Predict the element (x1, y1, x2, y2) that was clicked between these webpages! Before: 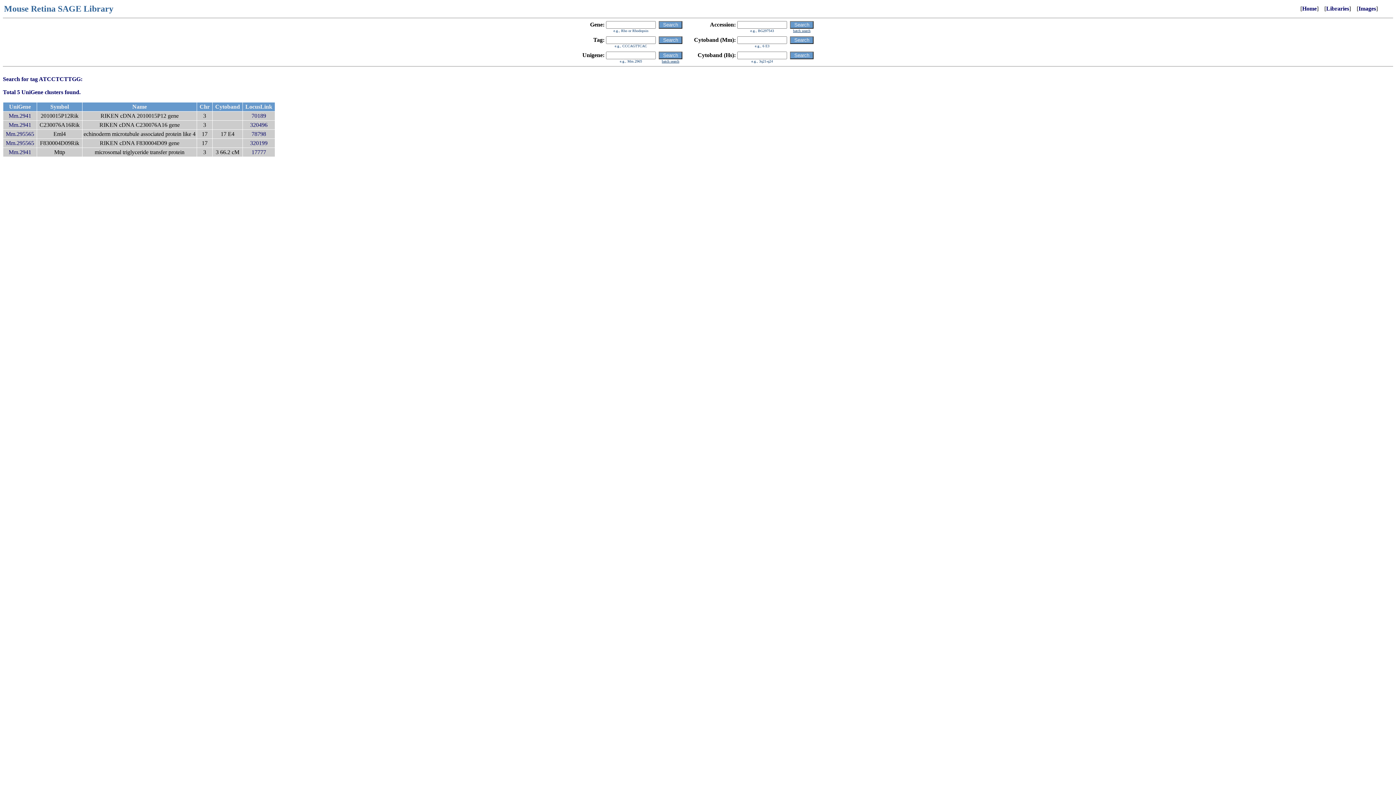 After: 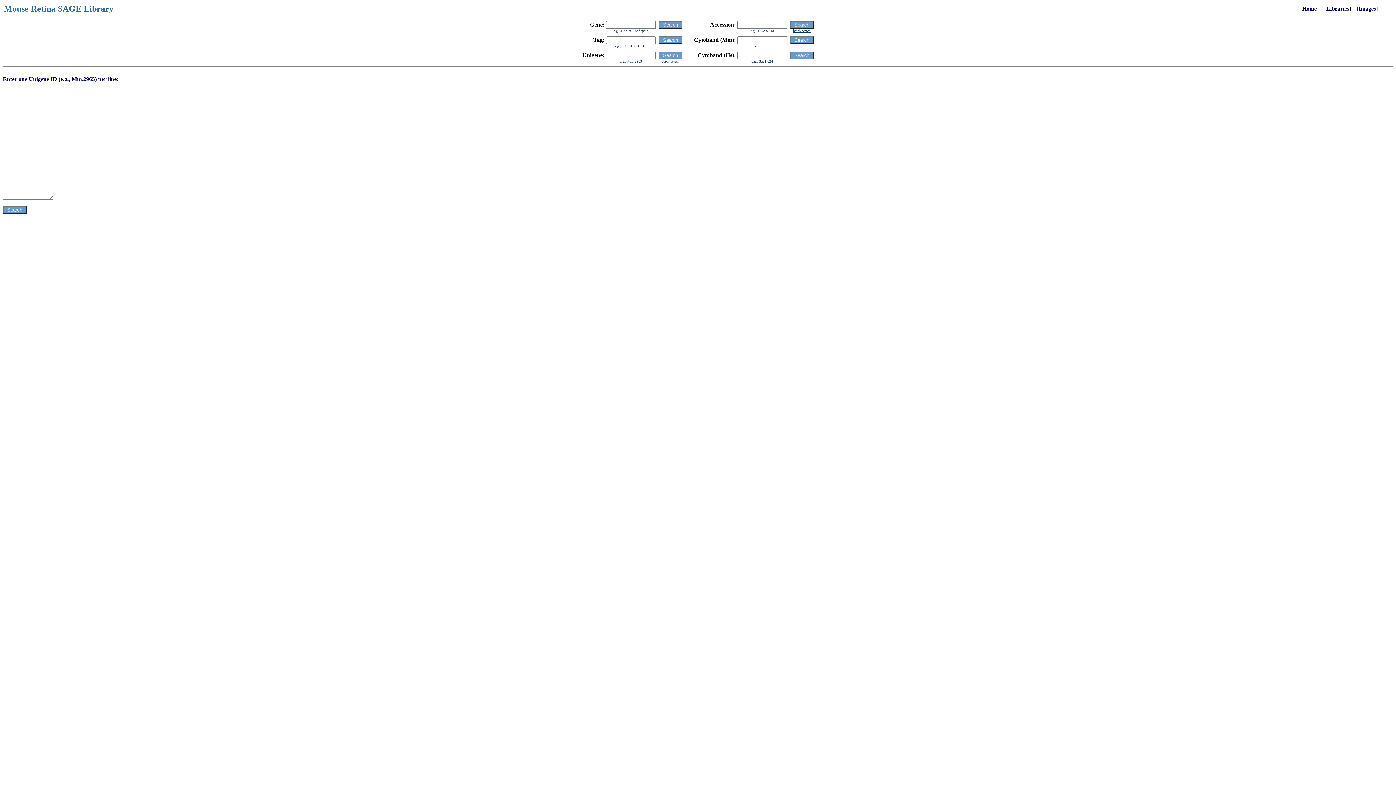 Action: label: batch search bbox: (662, 57, 679, 63)